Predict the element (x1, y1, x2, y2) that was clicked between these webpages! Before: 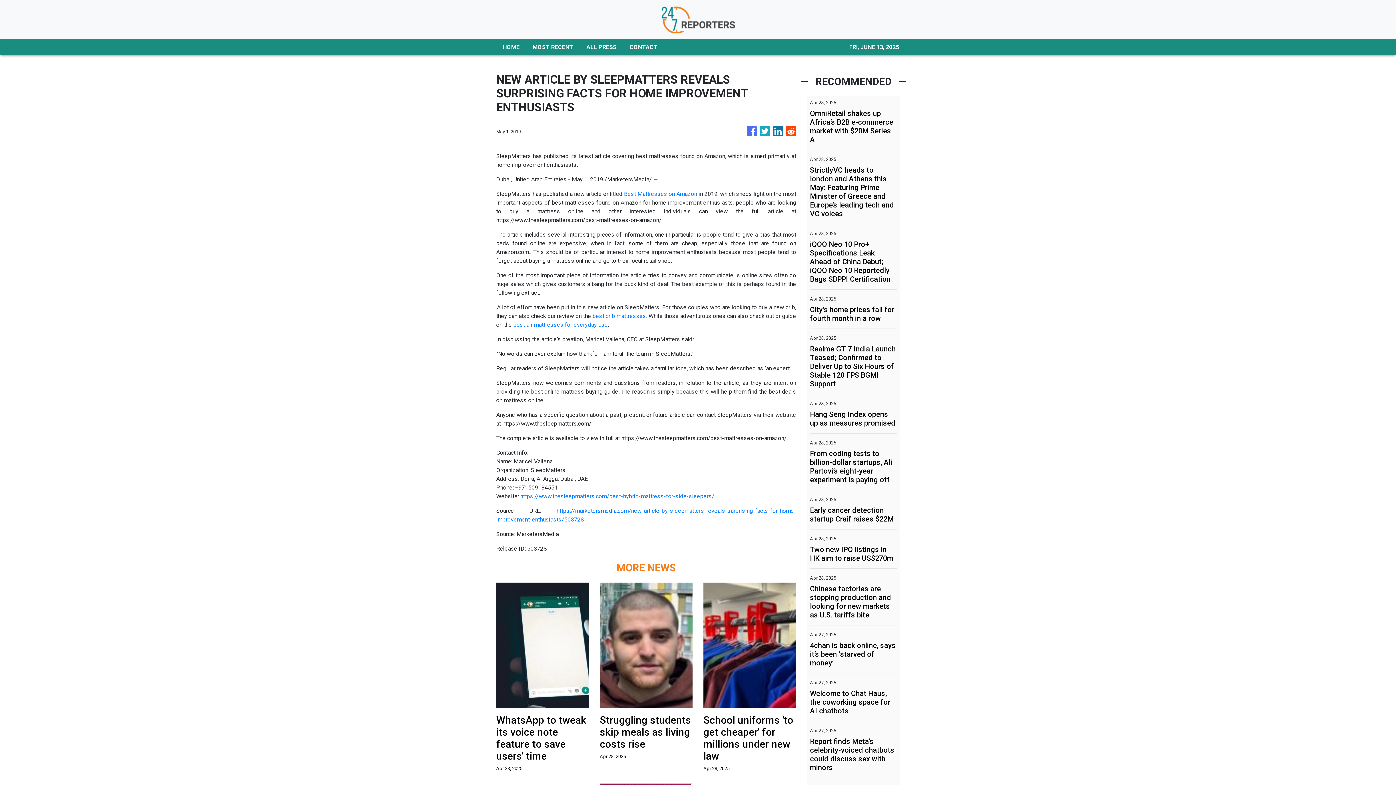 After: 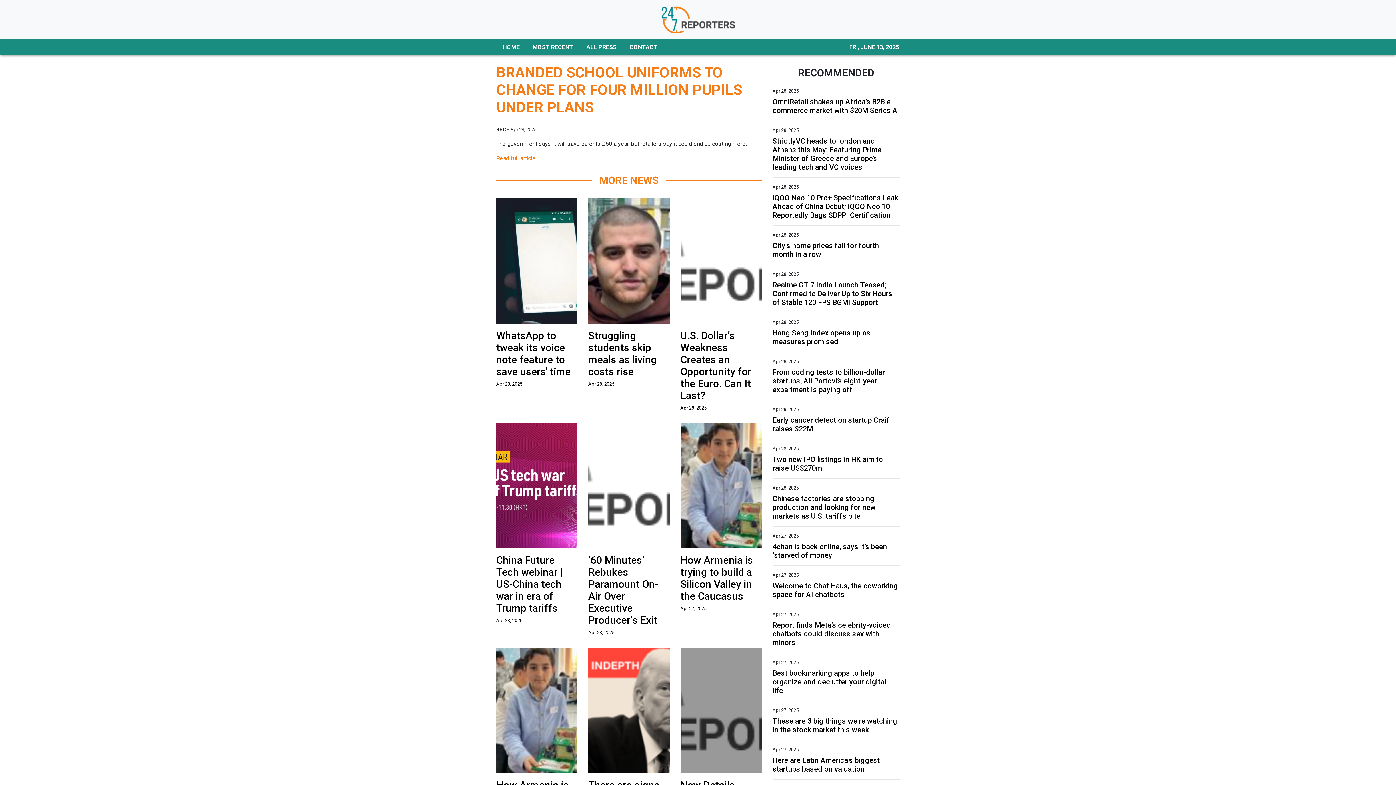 Action: bbox: (703, 714, 796, 772) label: School uniforms 'to get cheaper' for millions under new law
Apr 28, 2025